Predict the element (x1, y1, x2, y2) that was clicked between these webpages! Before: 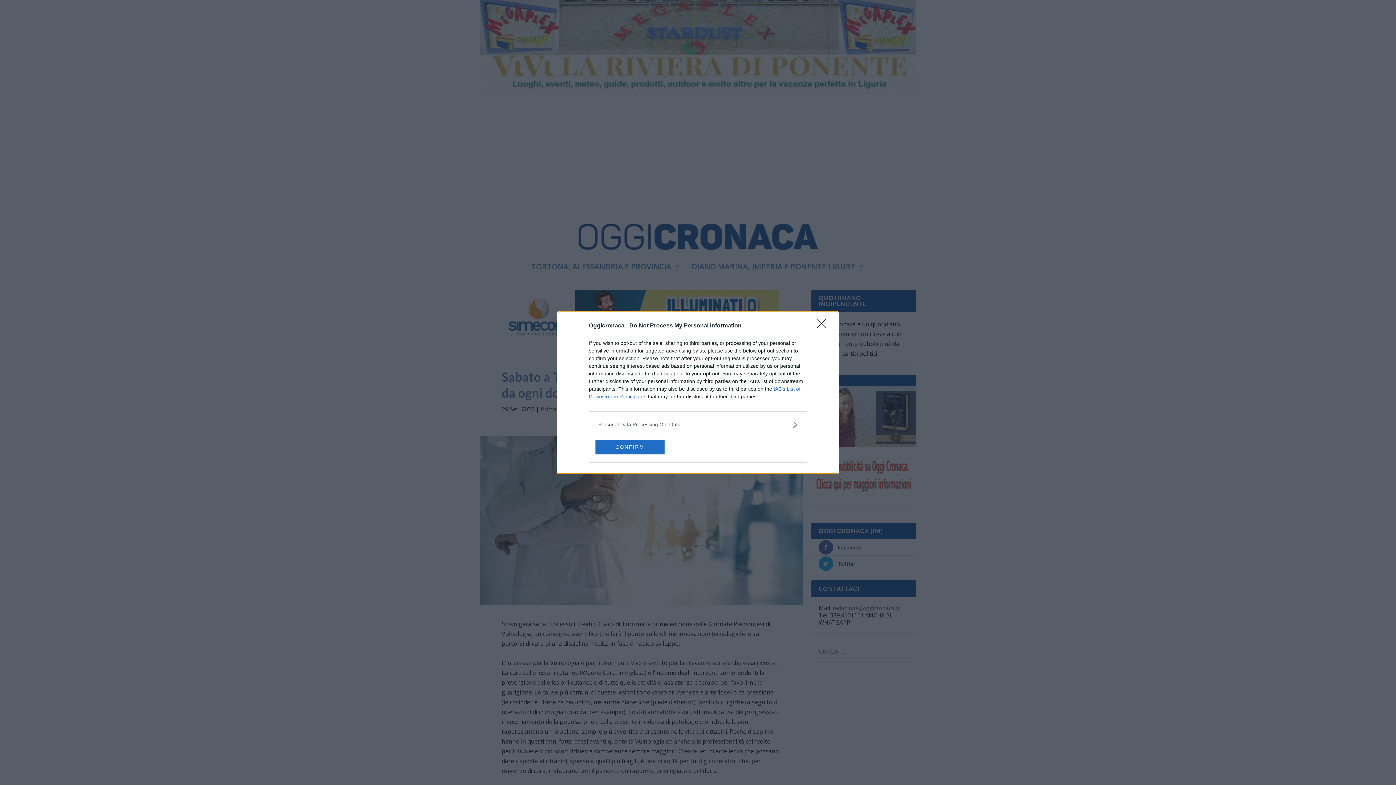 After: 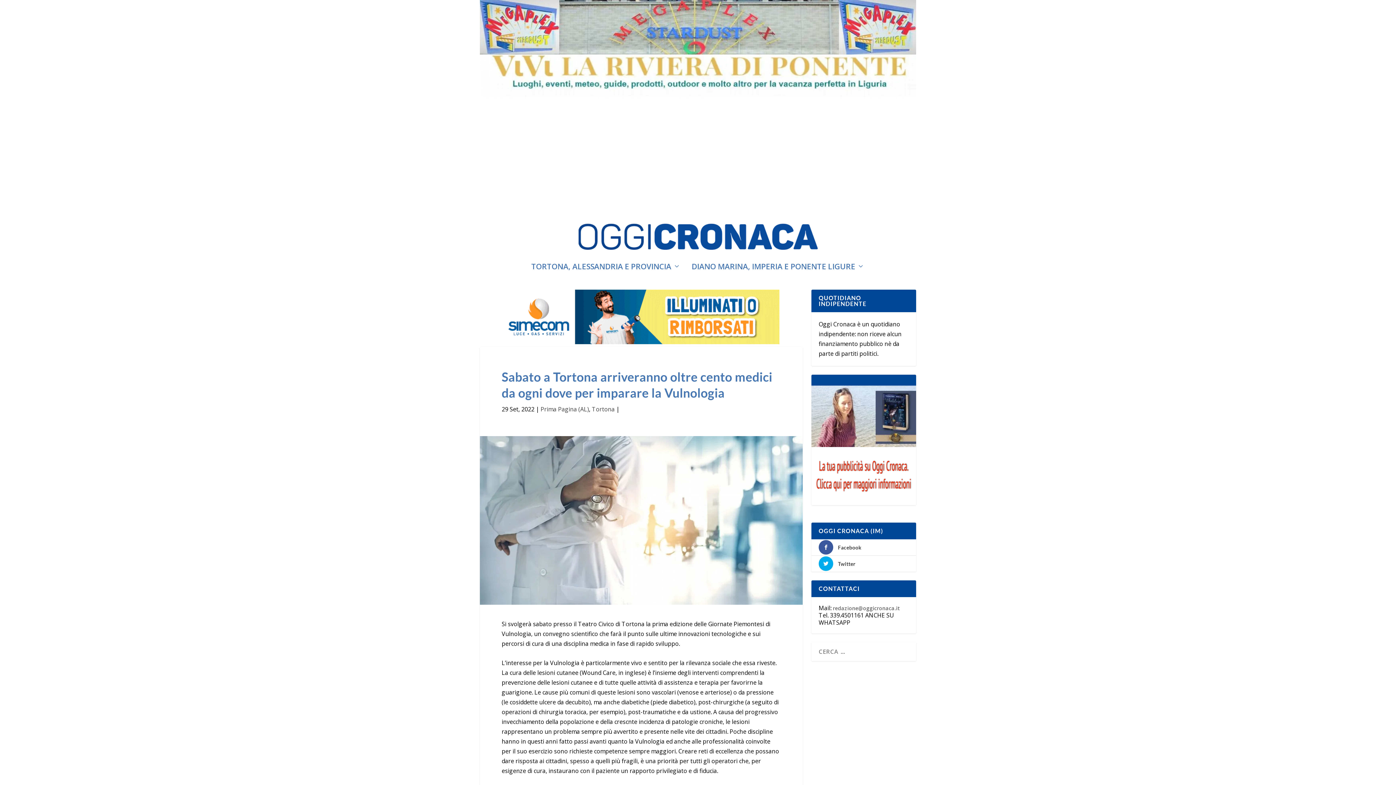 Action: label: CONFIRM bbox: (595, 439, 664, 454)